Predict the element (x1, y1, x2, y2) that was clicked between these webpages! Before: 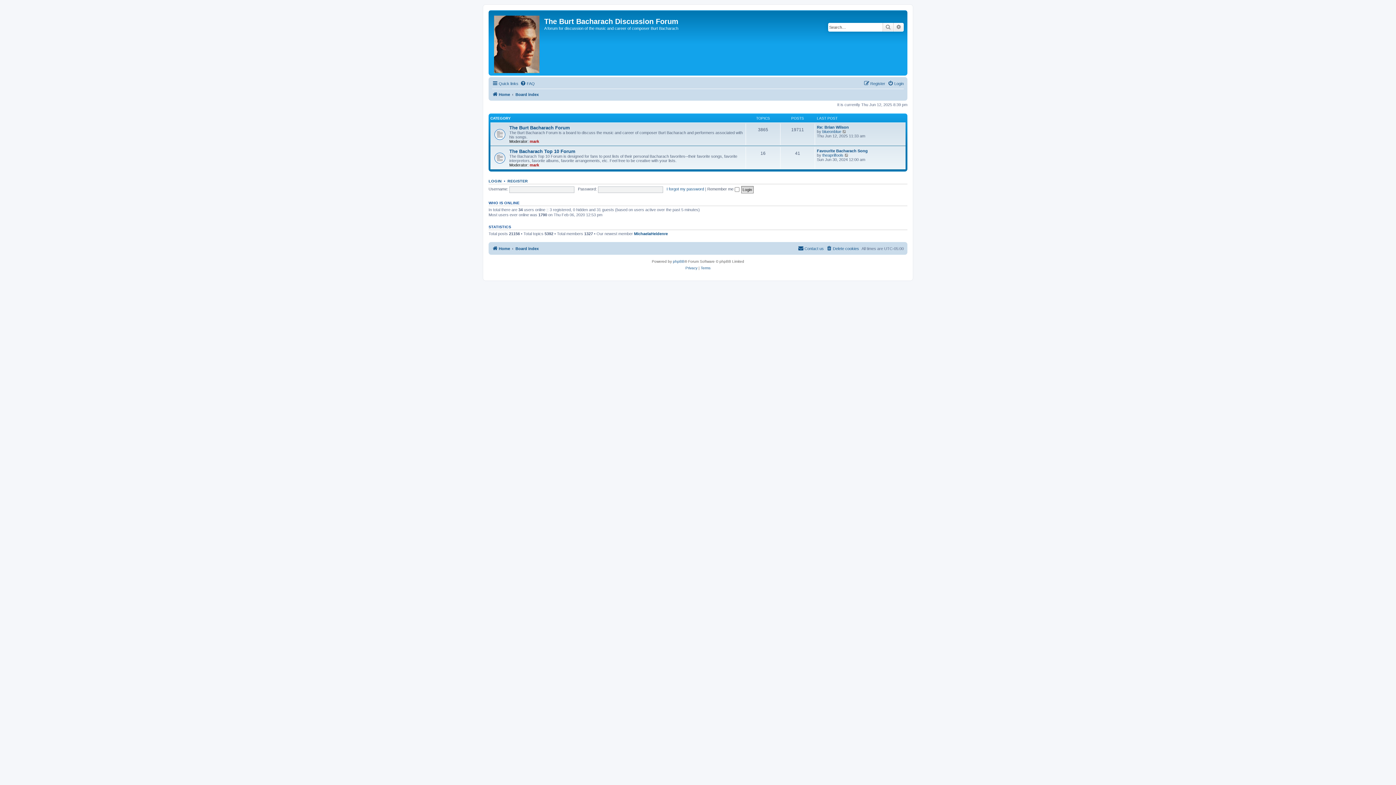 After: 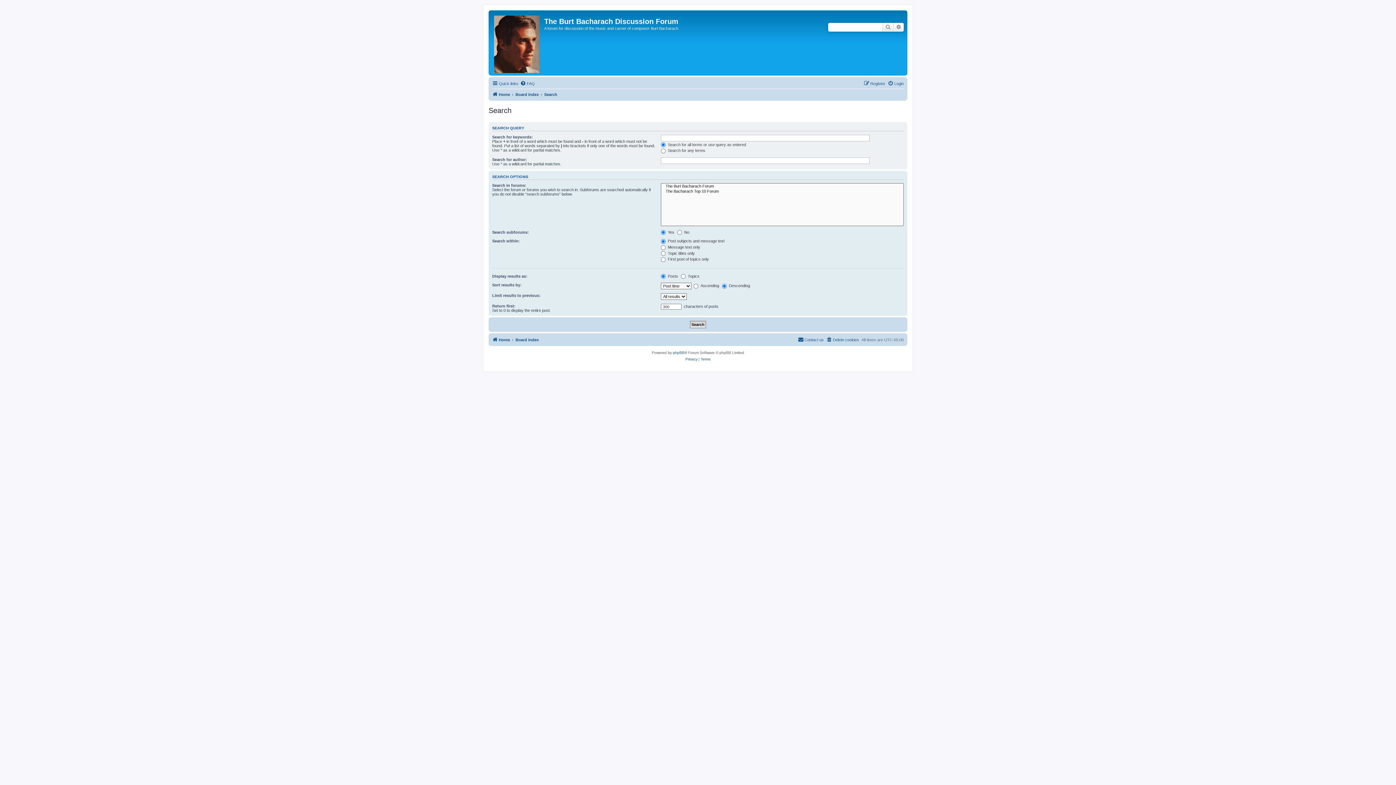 Action: label: Search bbox: (882, 22, 893, 31)